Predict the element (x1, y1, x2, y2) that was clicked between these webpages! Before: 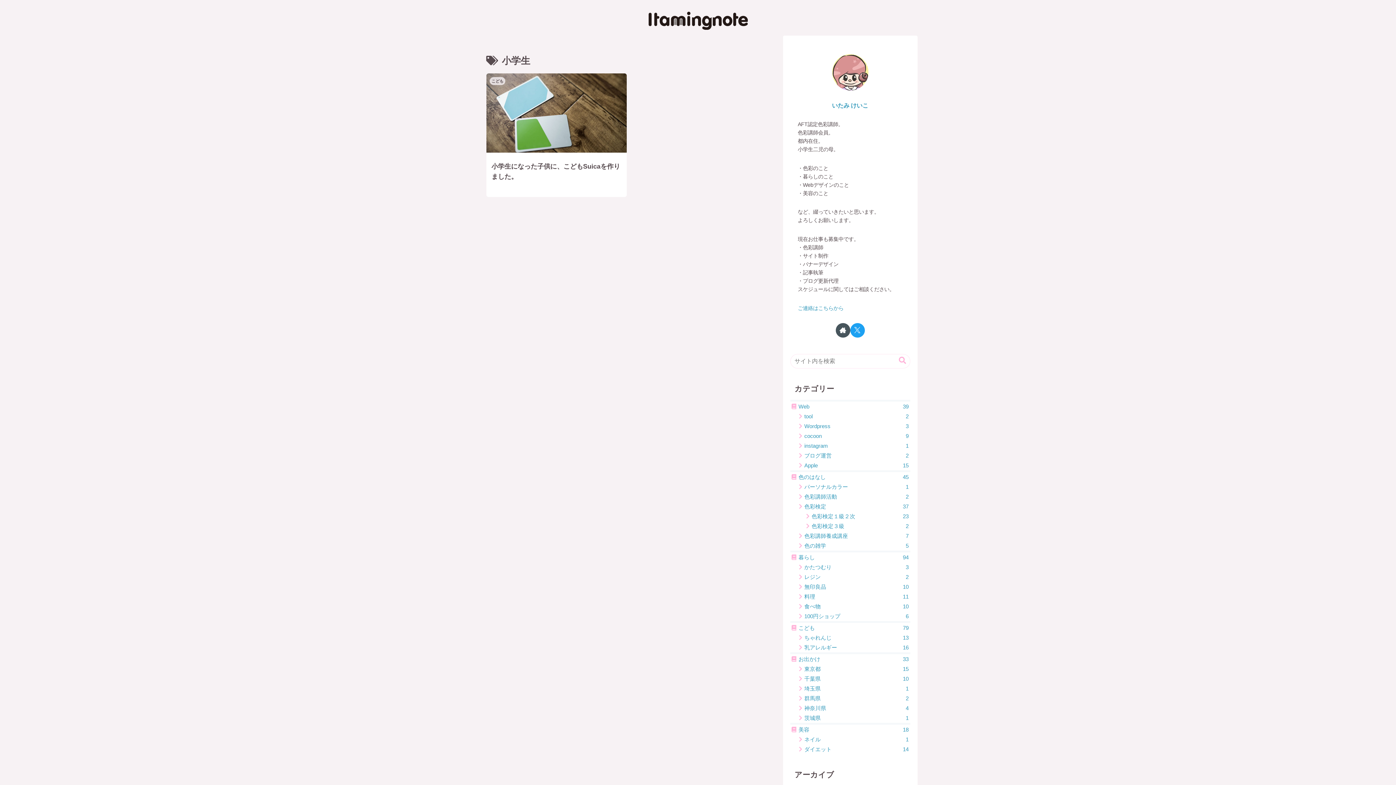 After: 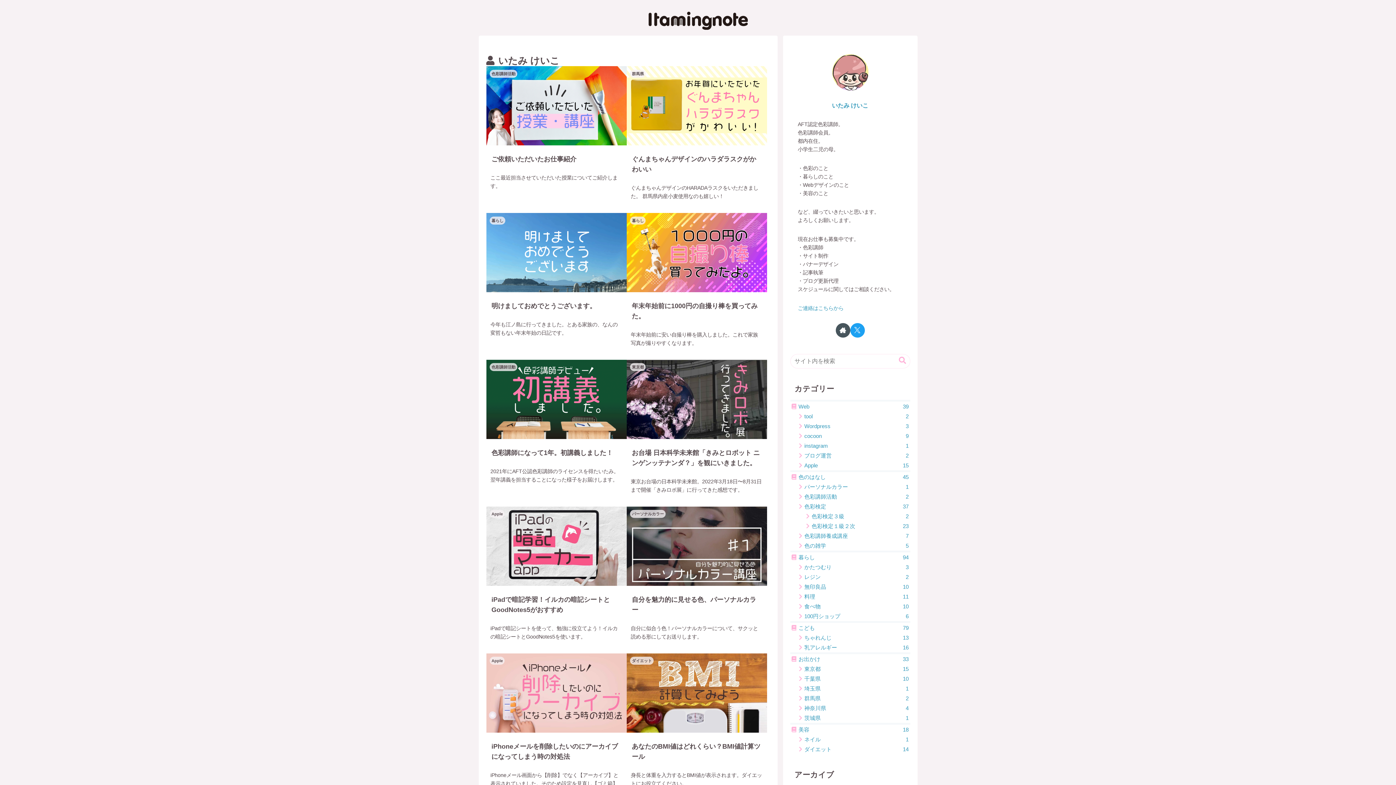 Action: bbox: (832, 102, 868, 108) label: いたみ けいこ